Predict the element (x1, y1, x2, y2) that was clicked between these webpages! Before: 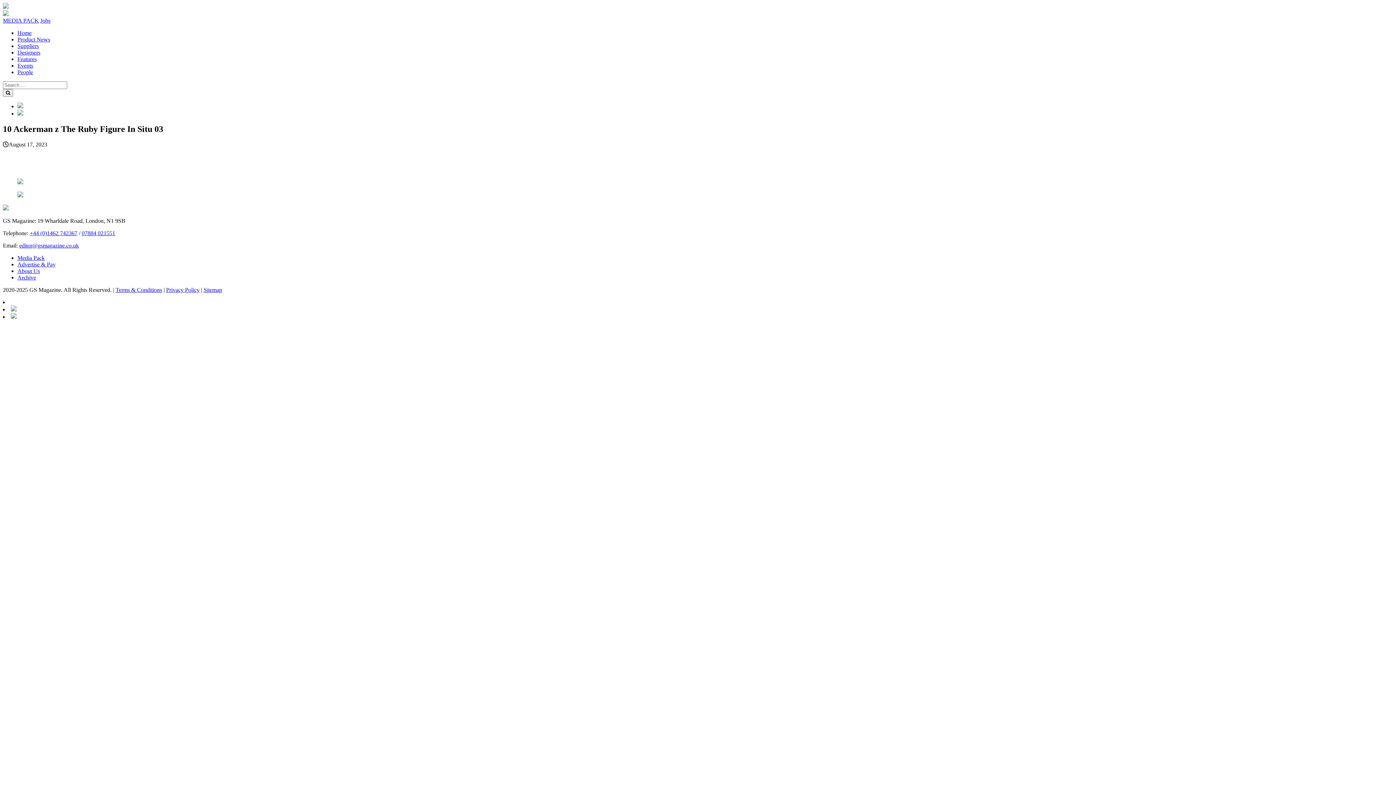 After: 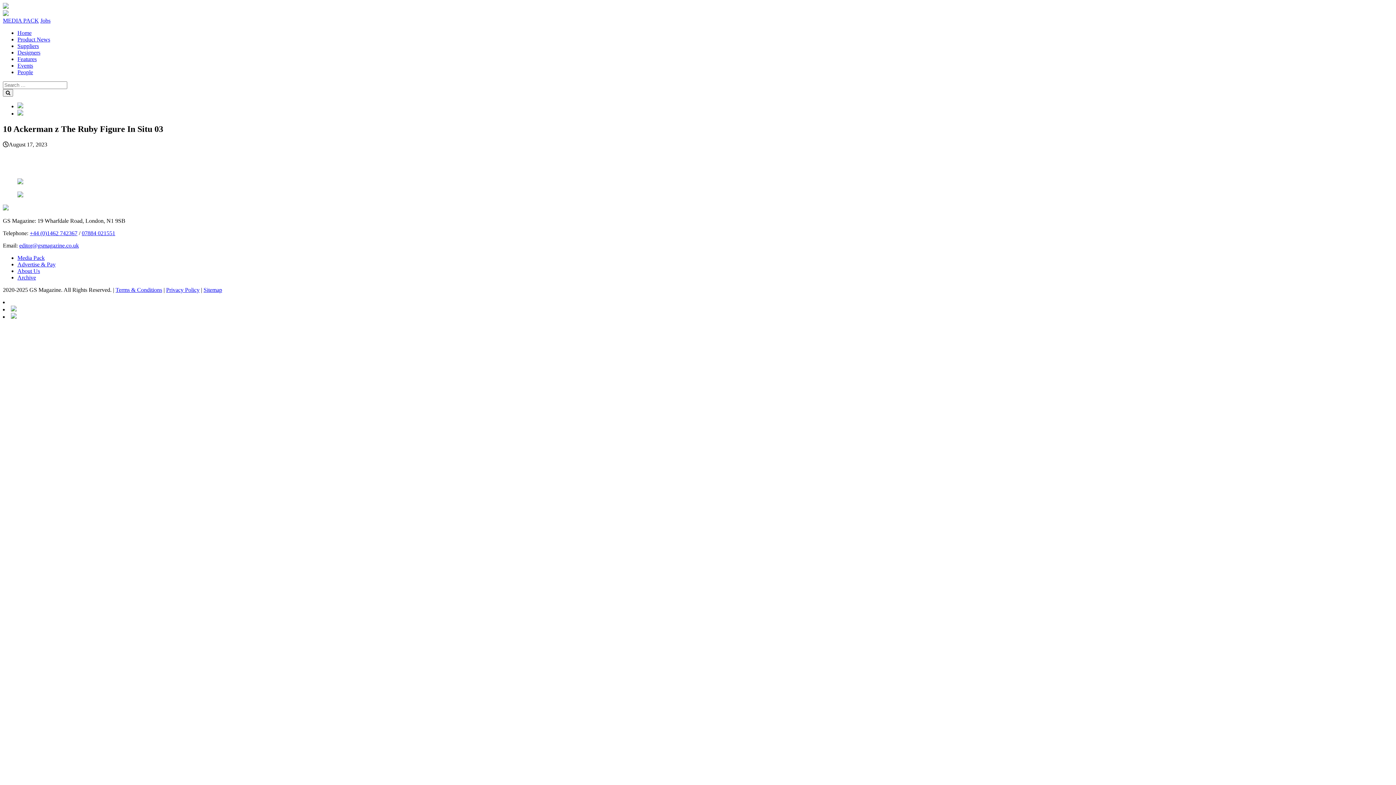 Action: bbox: (10, 306, 16, 312)